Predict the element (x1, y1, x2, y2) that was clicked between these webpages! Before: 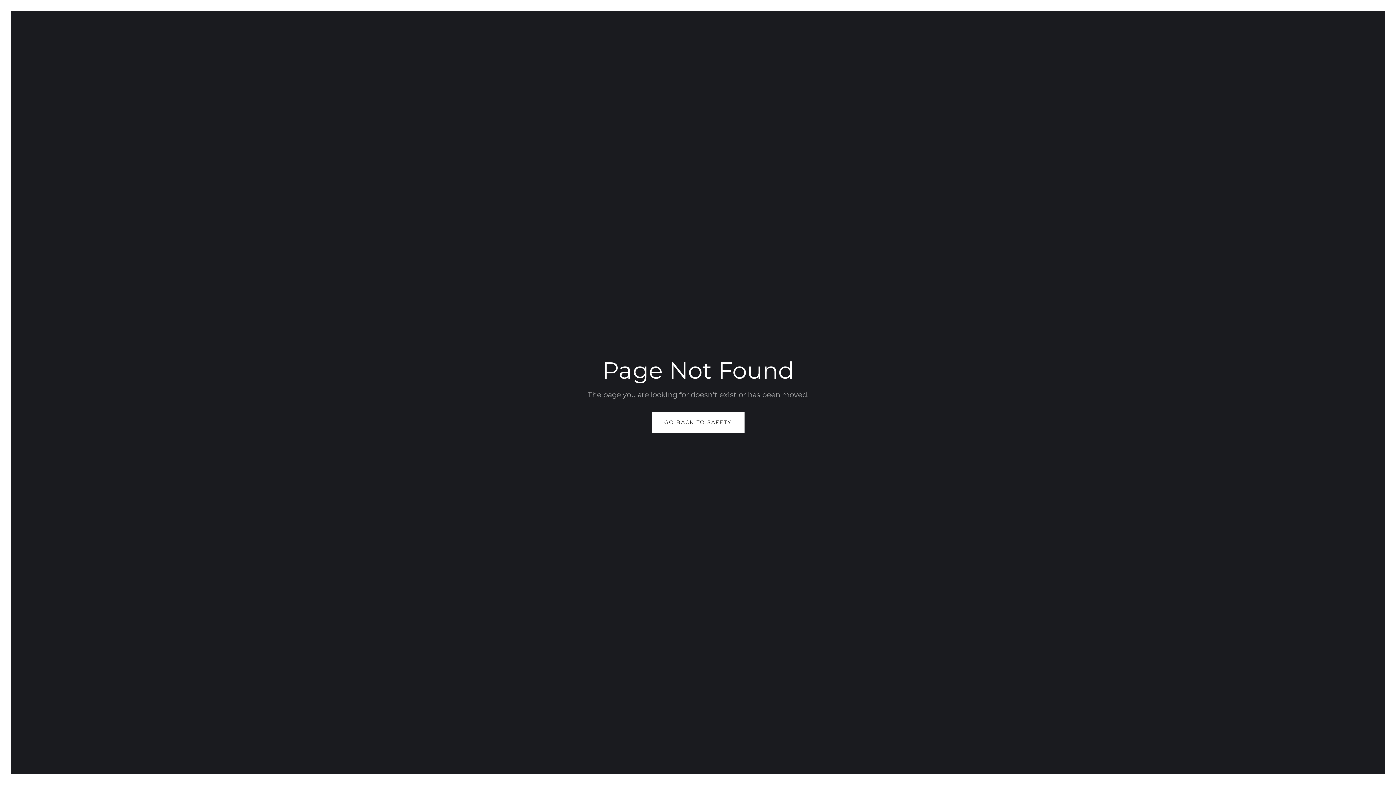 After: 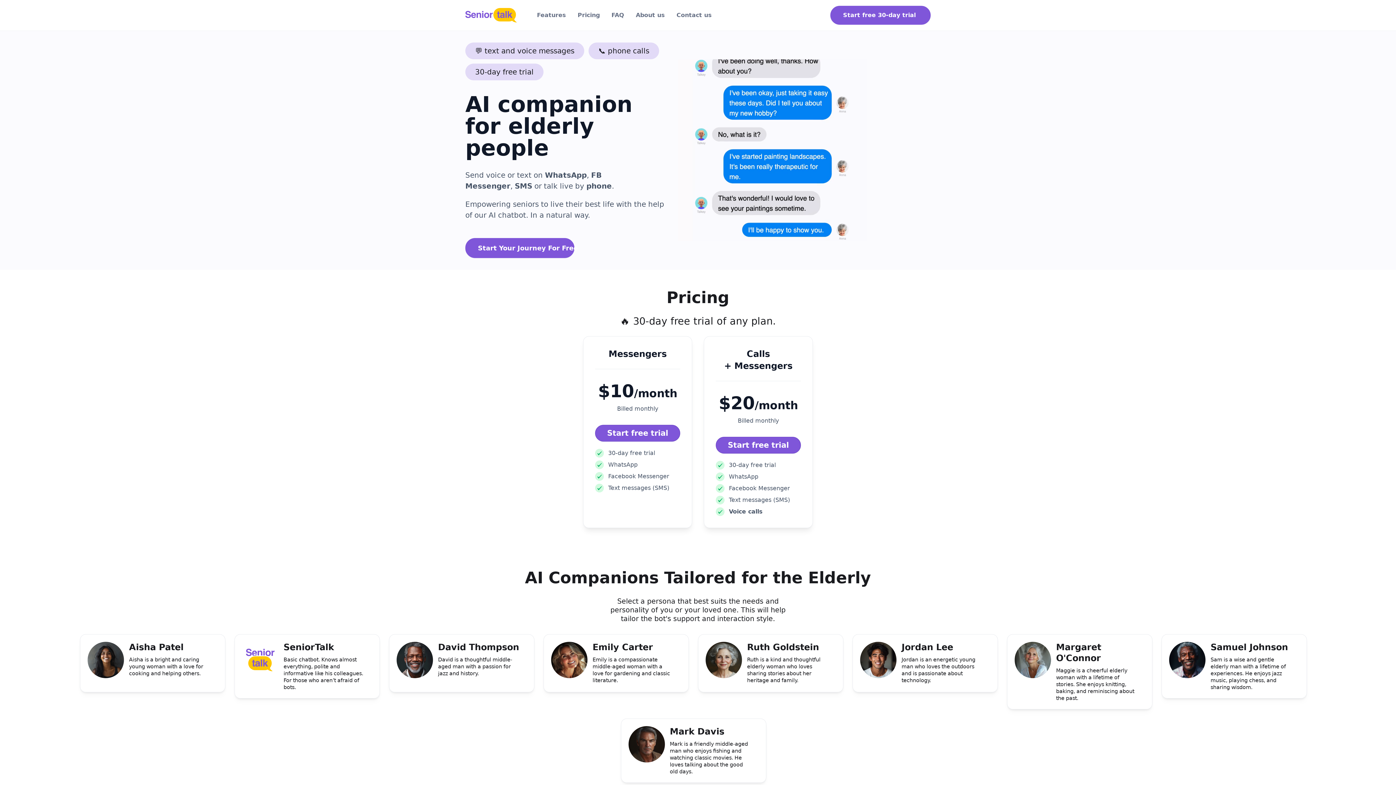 Action: label: GO BACK TO SAFETY bbox: (651, 412, 744, 433)